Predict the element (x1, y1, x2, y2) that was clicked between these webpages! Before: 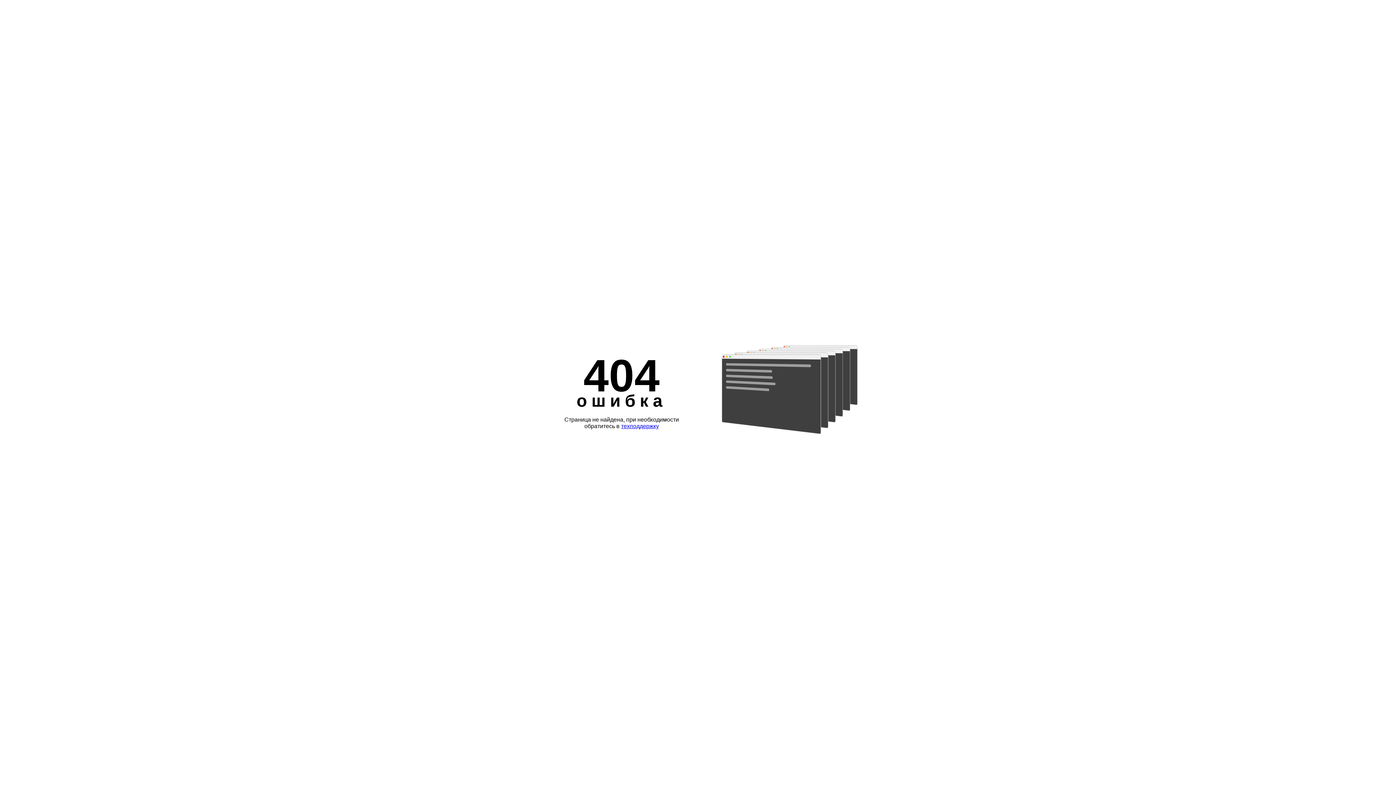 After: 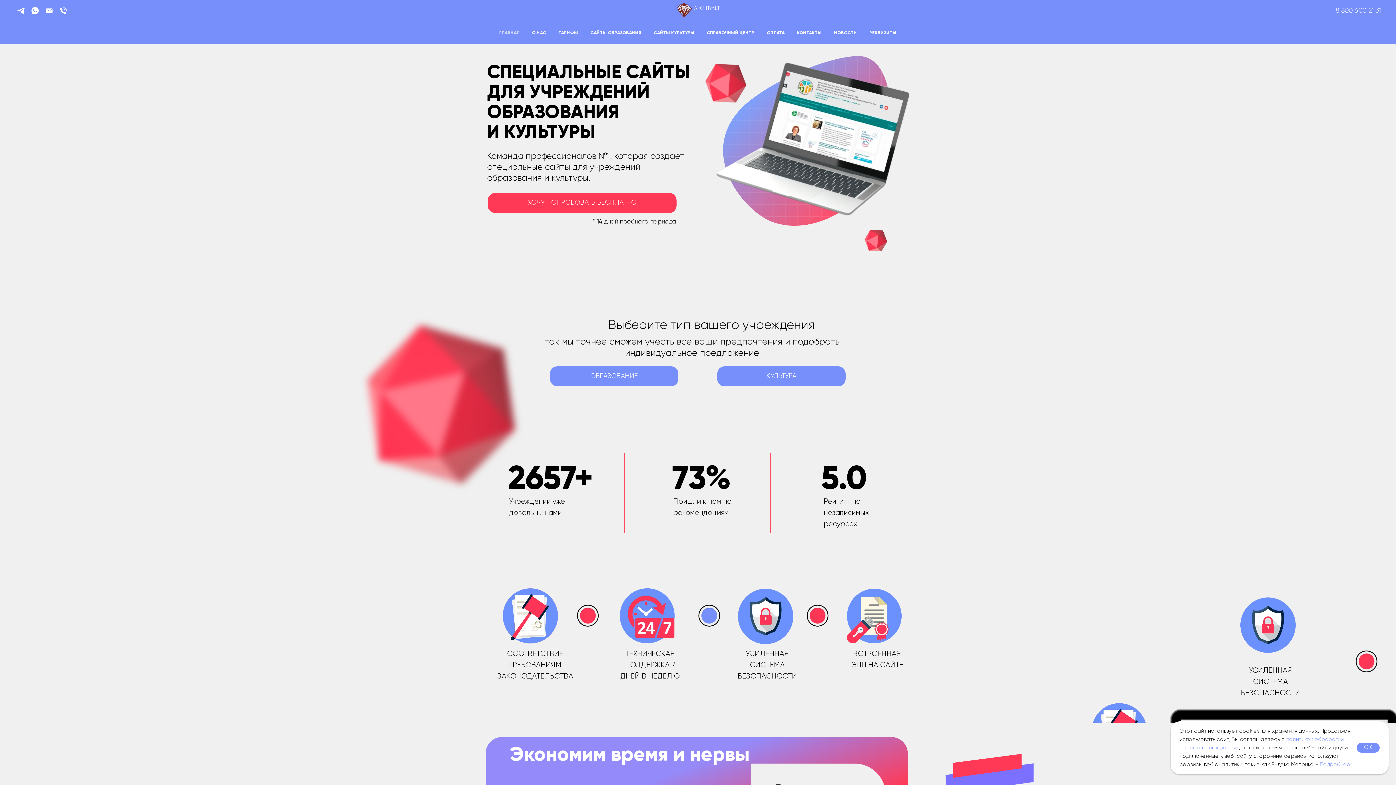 Action: label: техподдержку bbox: (621, 423, 659, 429)